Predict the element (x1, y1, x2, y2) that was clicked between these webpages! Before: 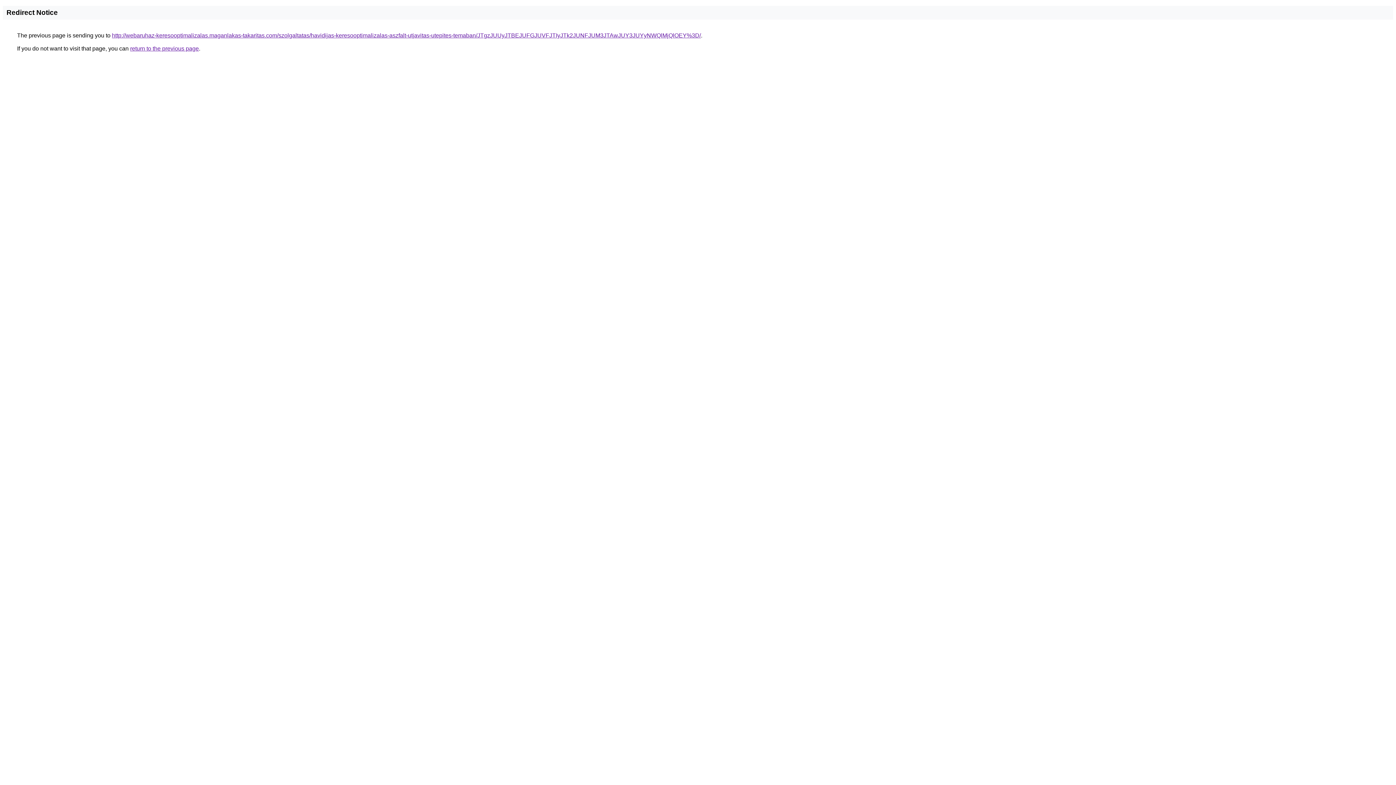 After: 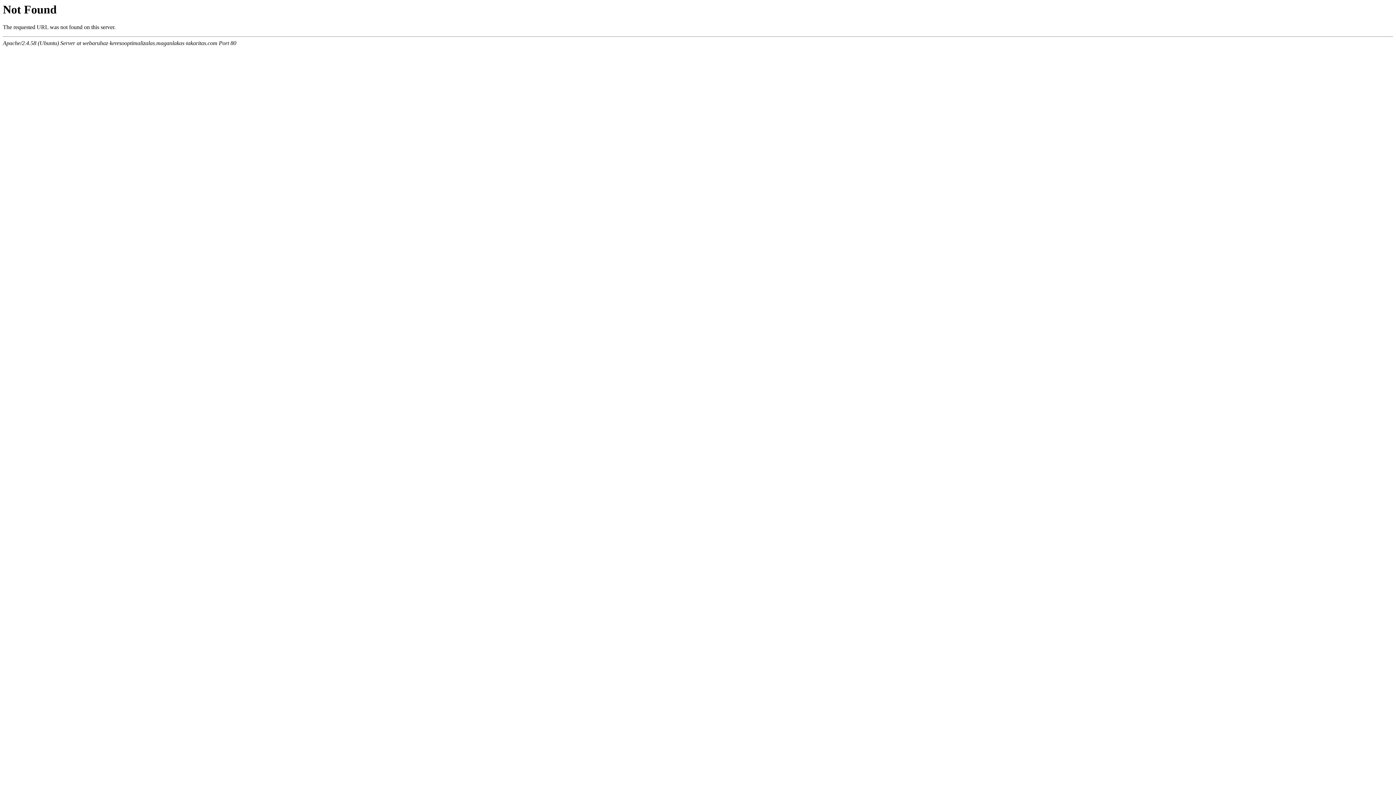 Action: bbox: (112, 32, 701, 38) label: http://webaruhaz-keresooptimalizalas.maganlakas-takaritas.com/szolgaltatas/havidijas-keresooptimalizalas-aszfalt-utjavitas-utepites-temaban/JTgzJUUyJTBEJUFGJUVFJTIyJTk2JUNFJUM3JTAwJUY3JUYyNWQlMjQlOEY%3D/